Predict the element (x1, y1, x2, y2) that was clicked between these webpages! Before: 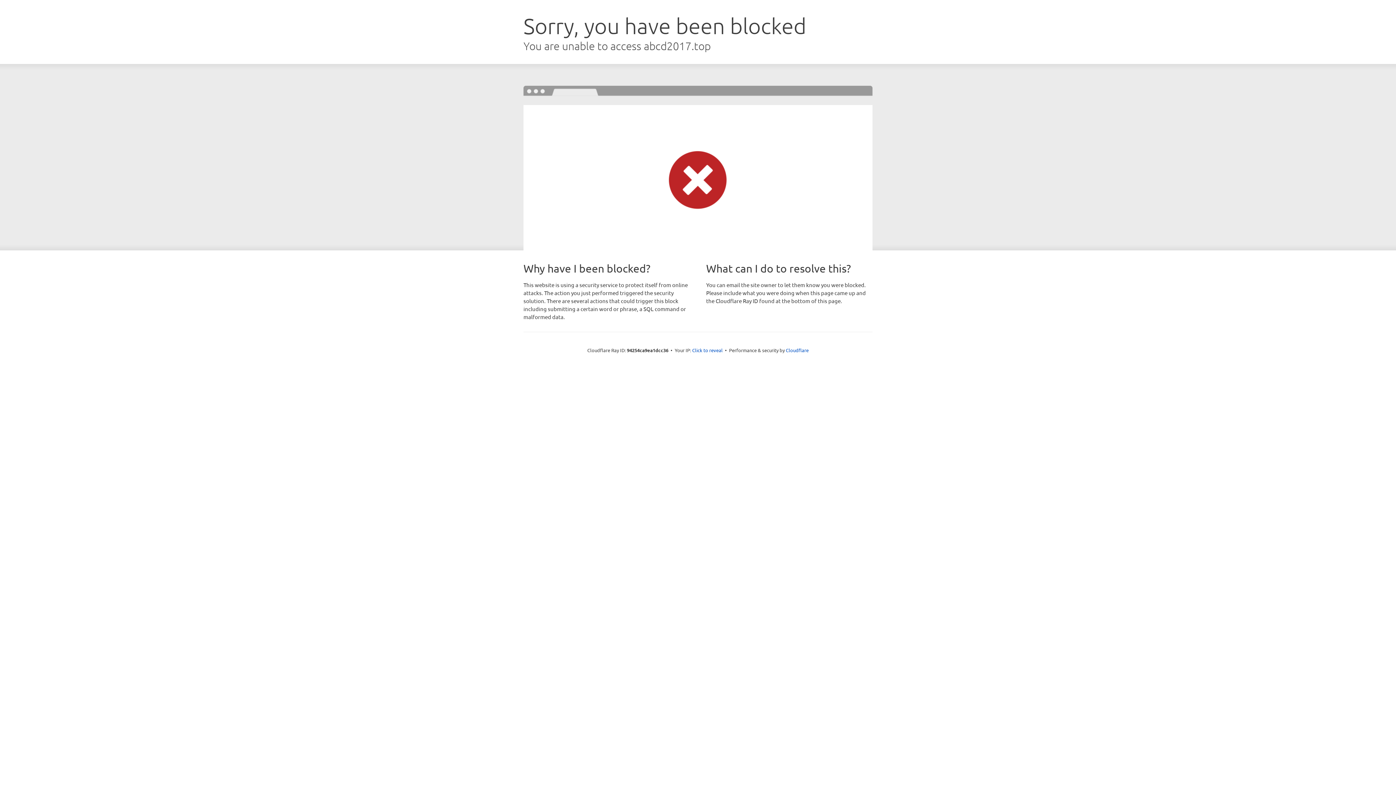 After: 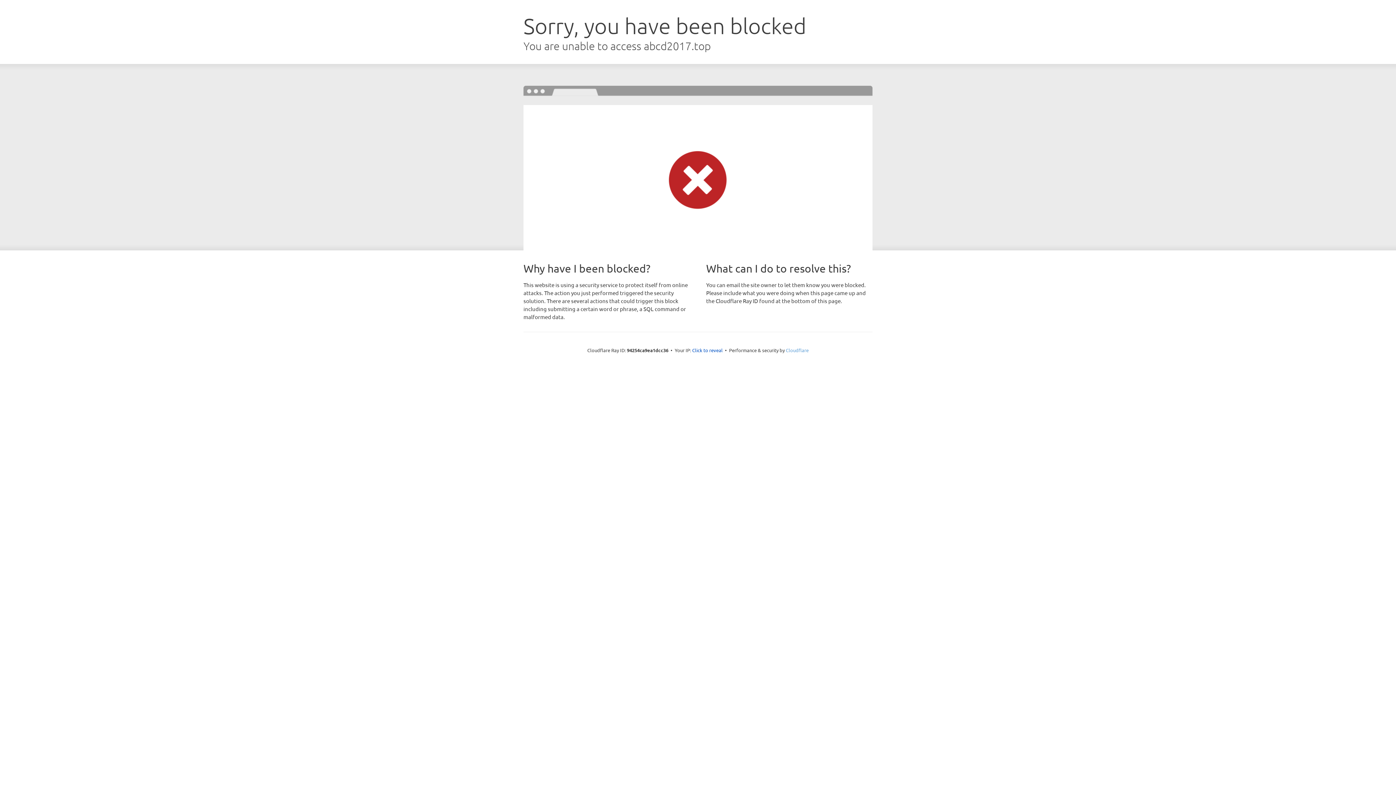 Action: bbox: (786, 347, 808, 353) label: Cloudflare